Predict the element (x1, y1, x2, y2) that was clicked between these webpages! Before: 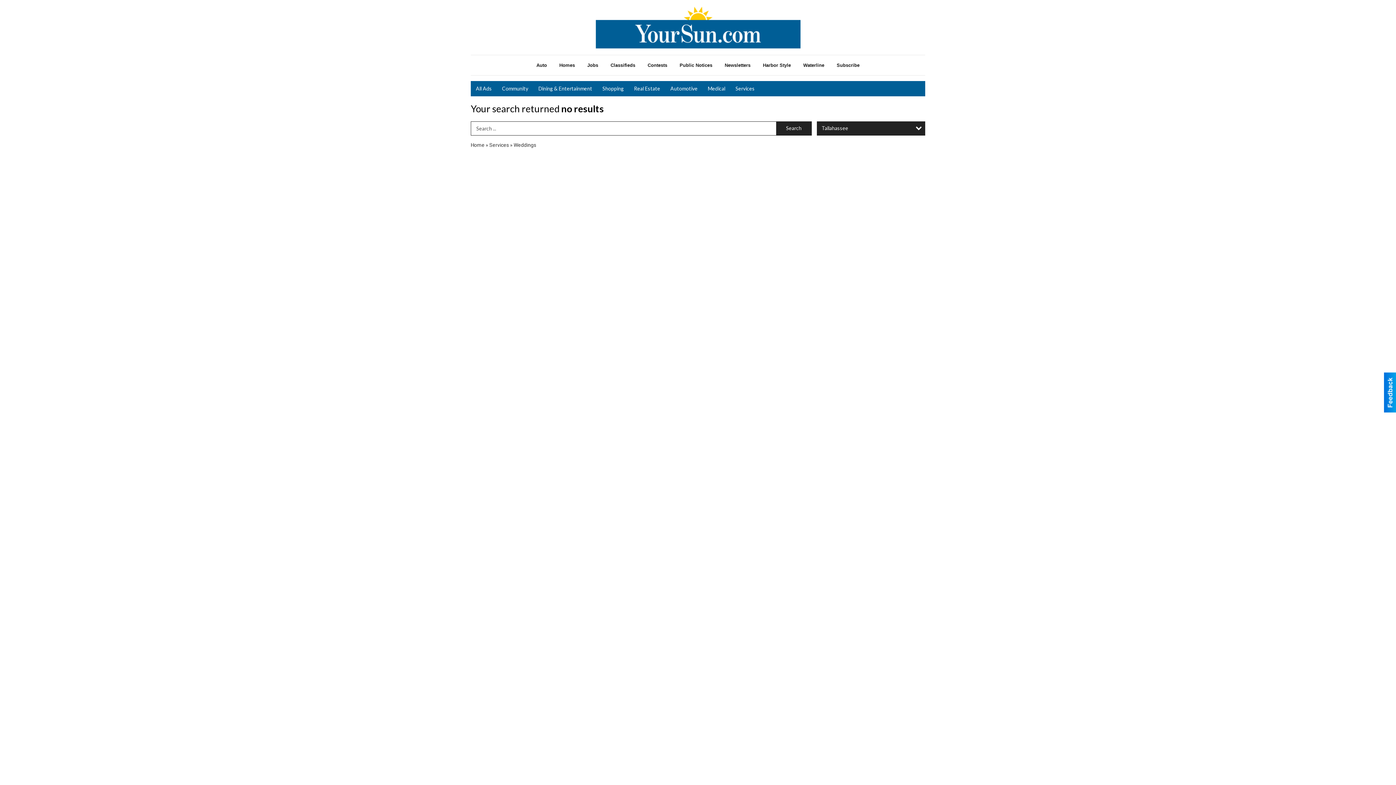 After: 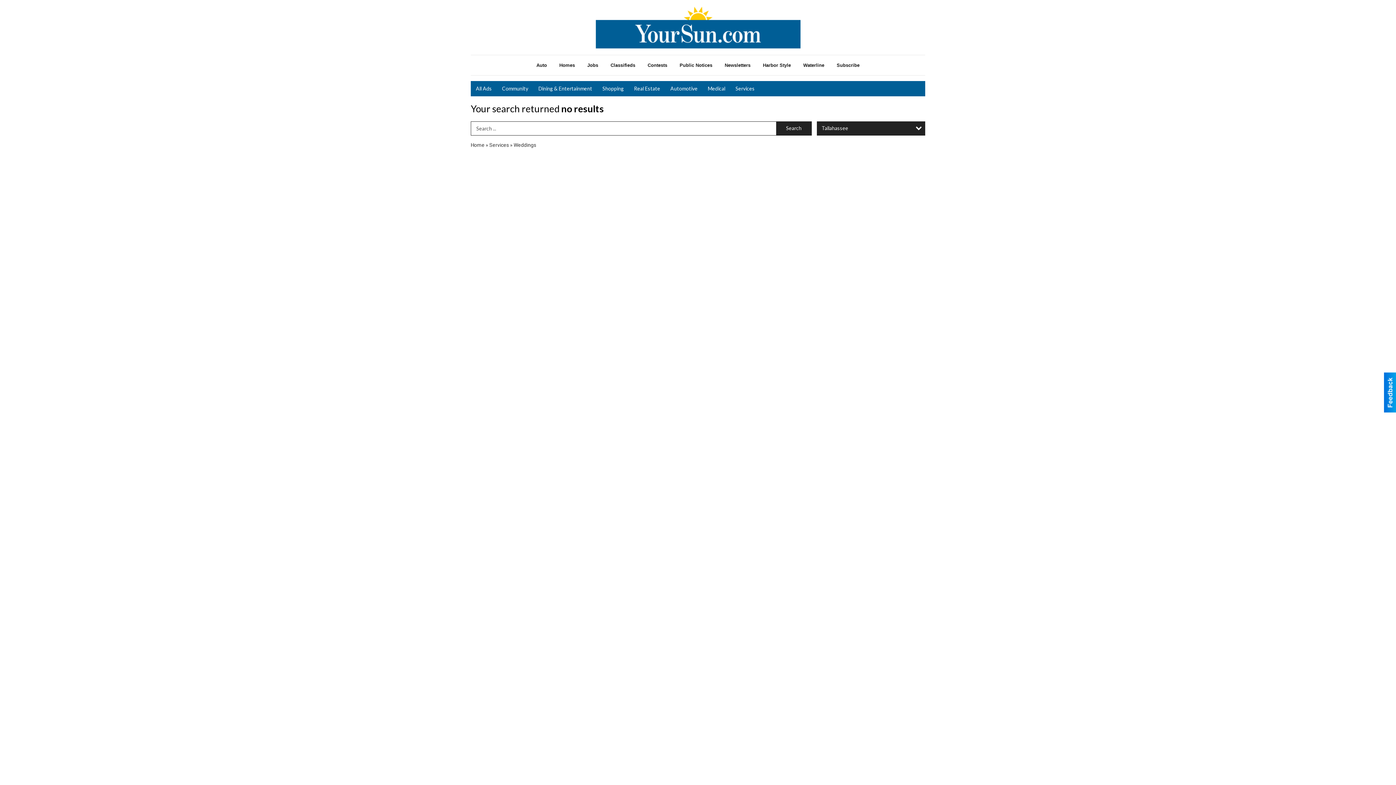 Action: label: Search bbox: (776, 121, 811, 135)